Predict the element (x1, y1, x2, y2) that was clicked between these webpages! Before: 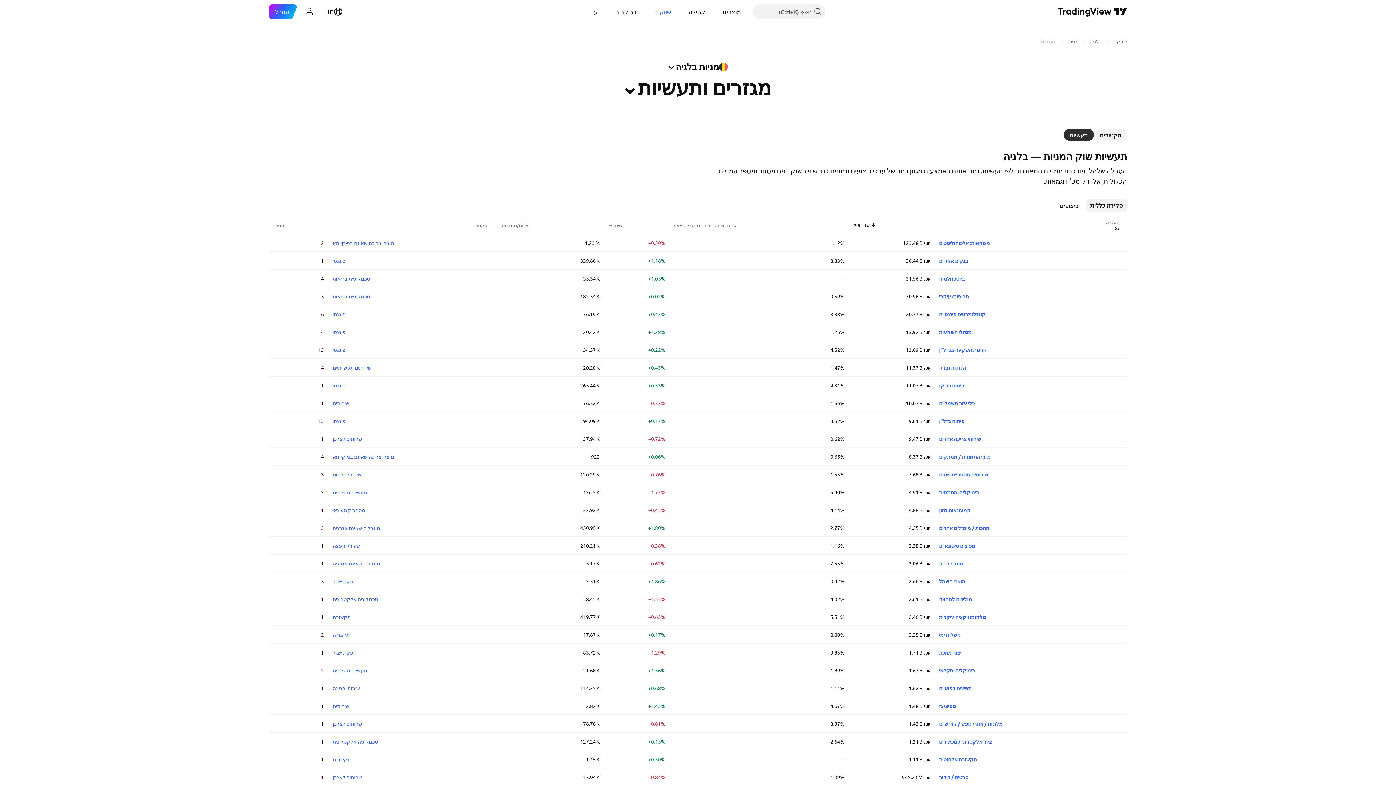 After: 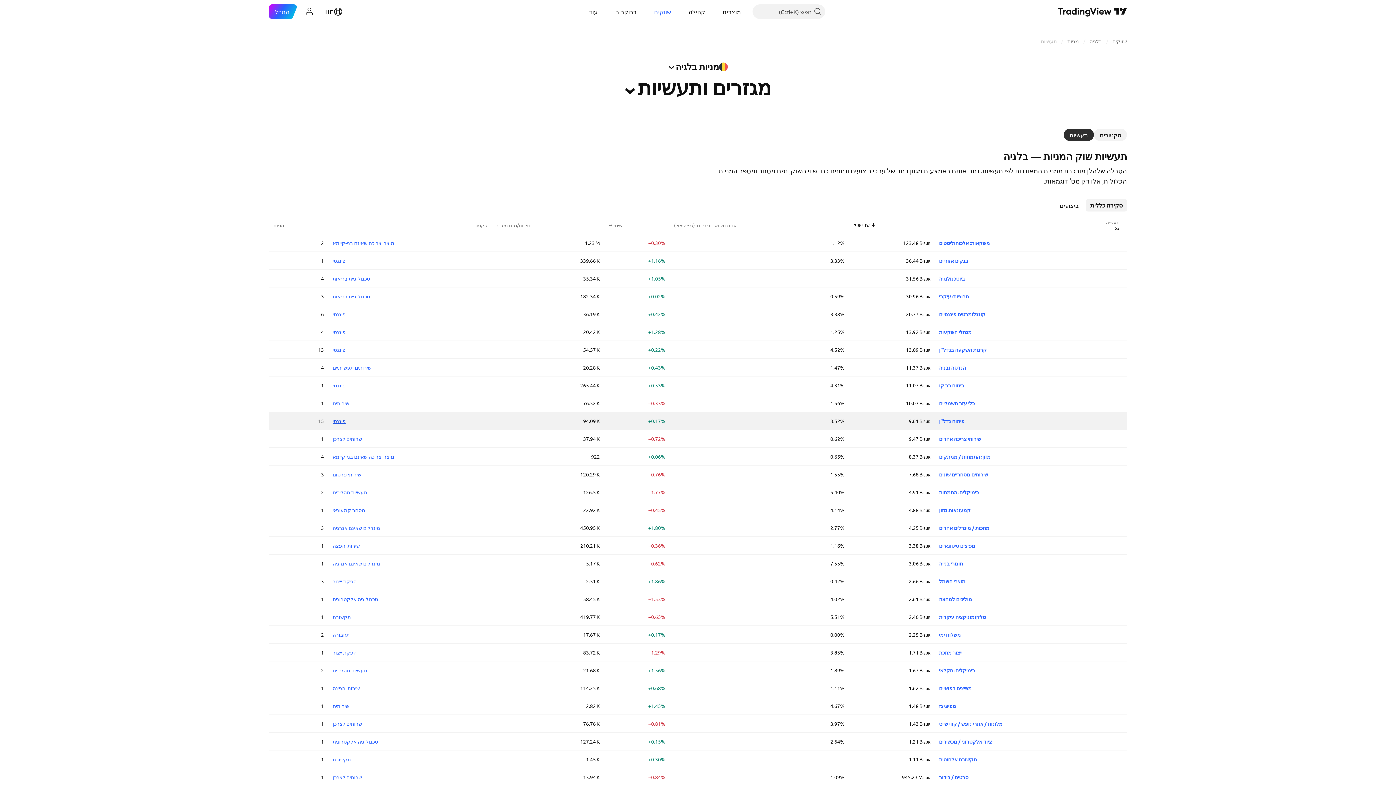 Action: label: פיננסי bbox: (332, 417, 345, 424)